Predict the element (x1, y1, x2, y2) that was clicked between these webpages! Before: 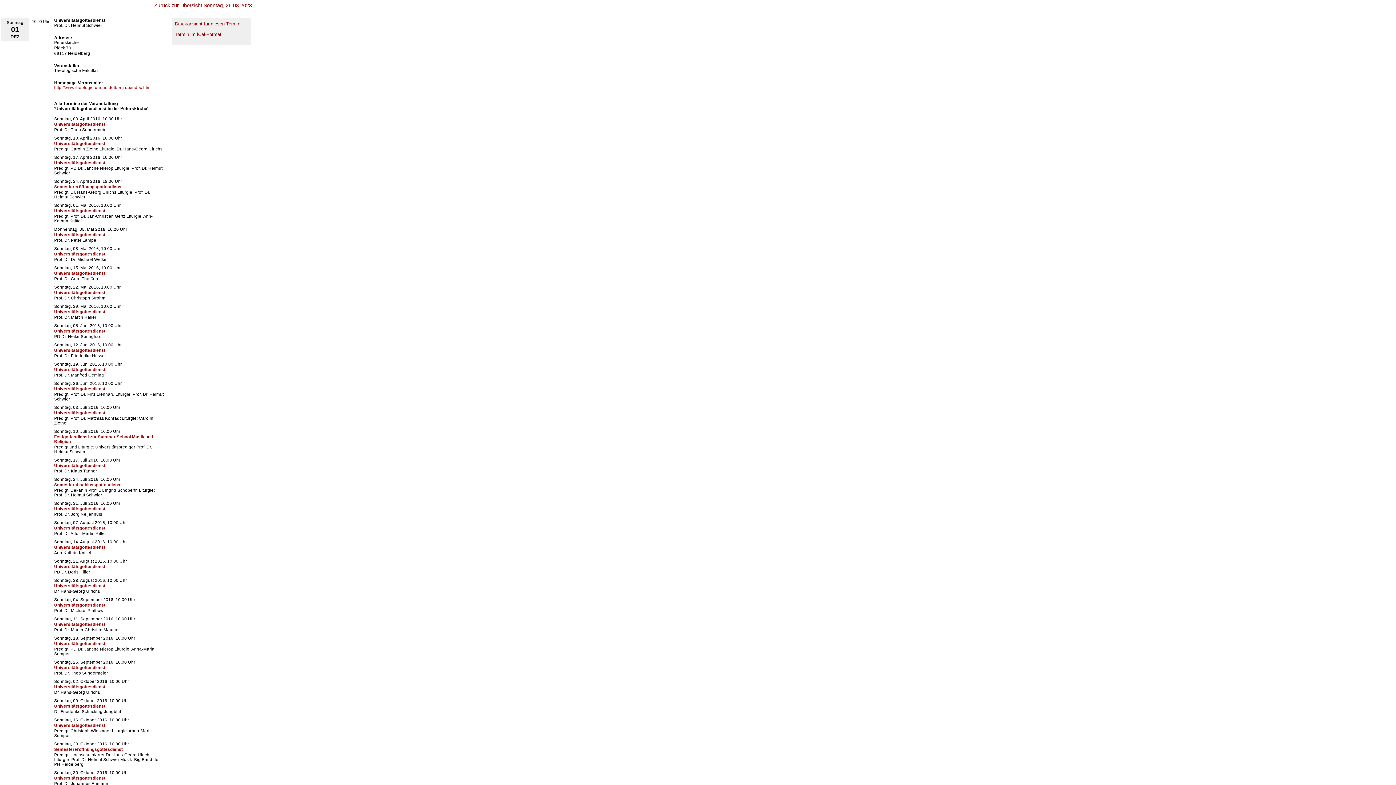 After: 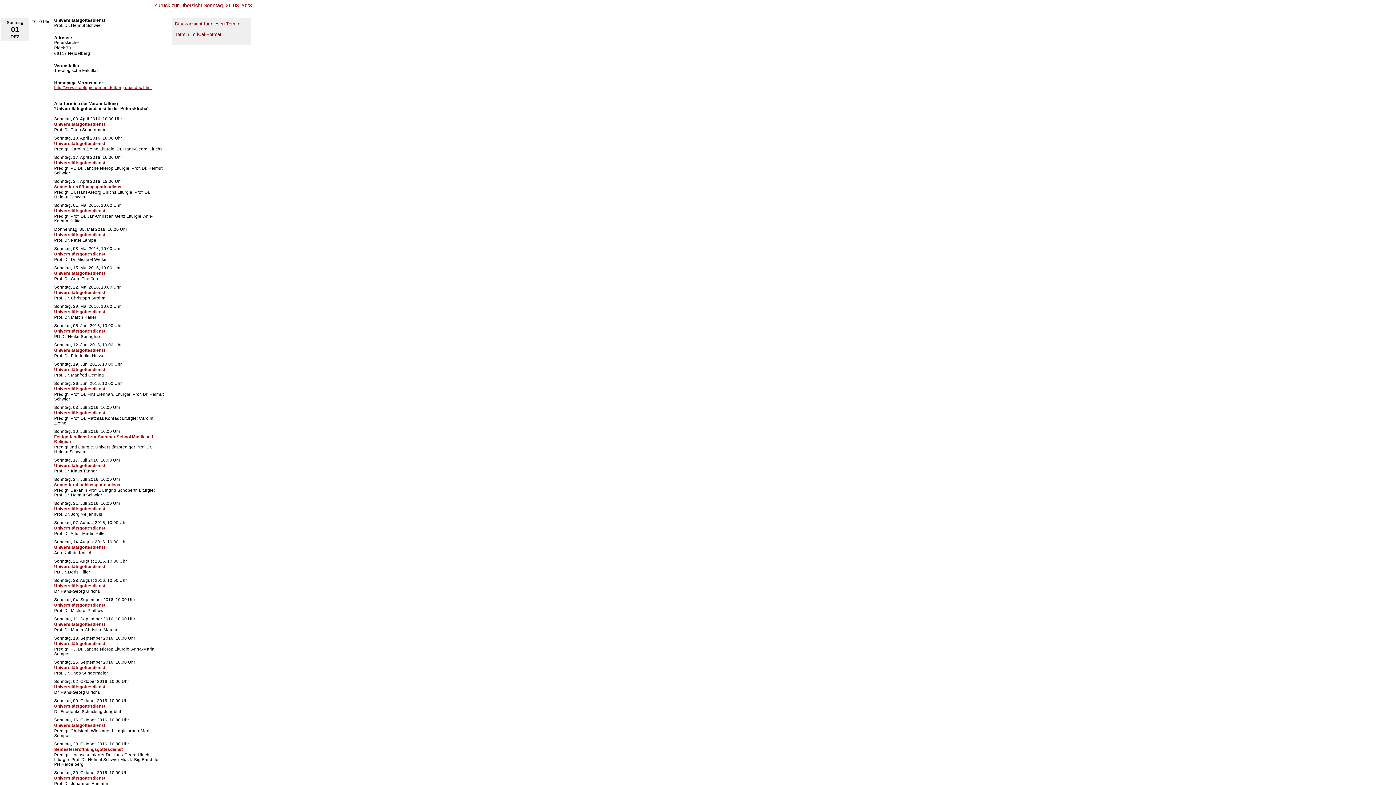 Action: label: http://www.theologie.uni-heidelberg.de/index.html bbox: (54, 85, 151, 89)